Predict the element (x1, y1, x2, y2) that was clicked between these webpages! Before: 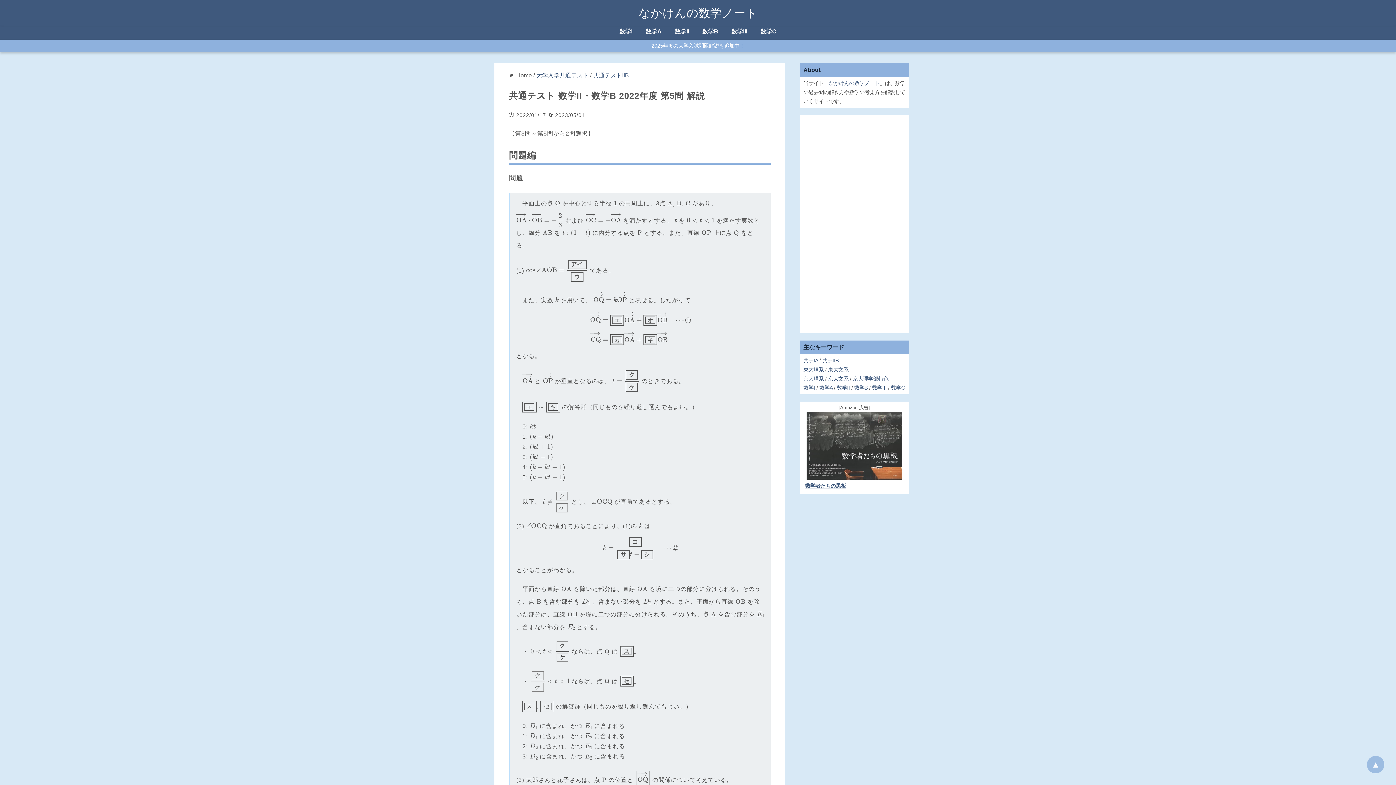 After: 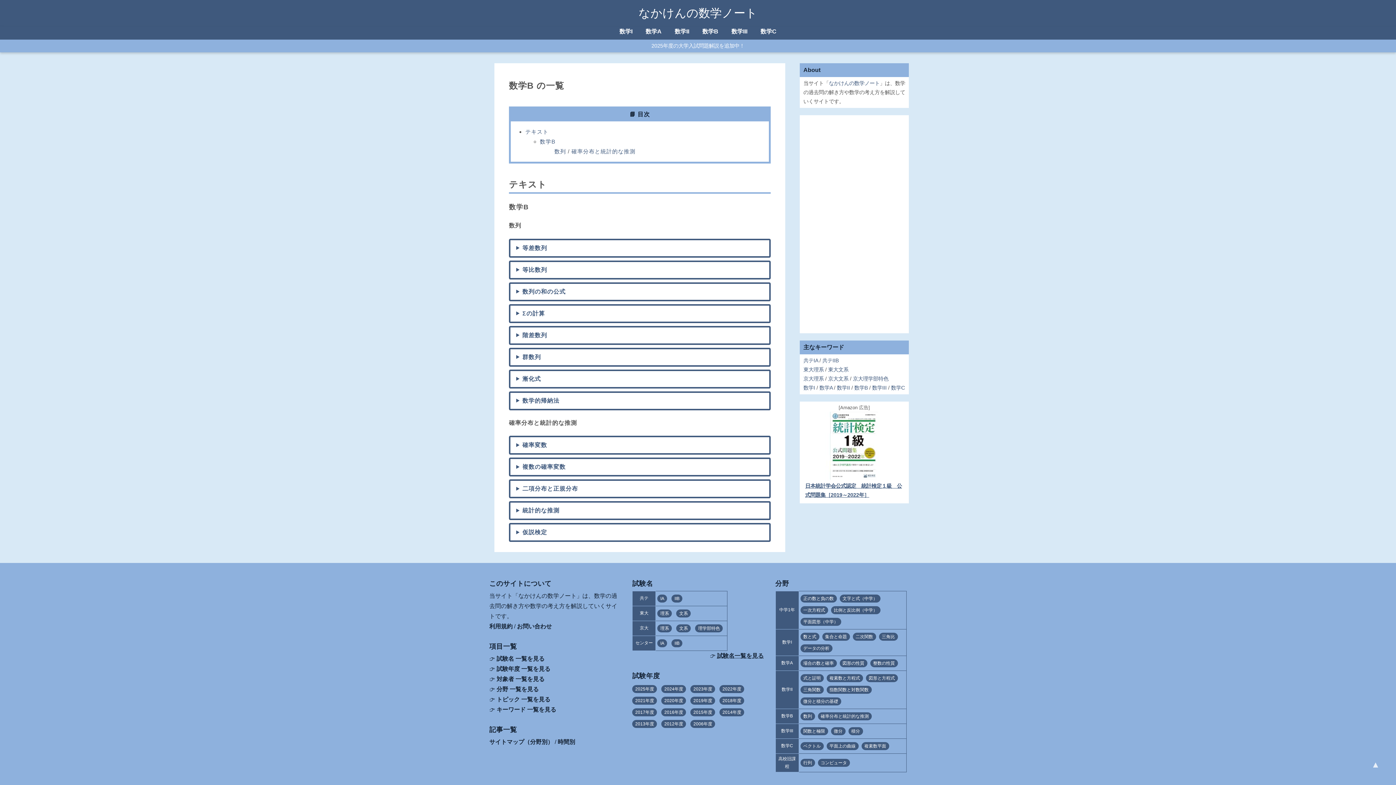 Action: label: 数学B bbox: (702, 28, 718, 34)